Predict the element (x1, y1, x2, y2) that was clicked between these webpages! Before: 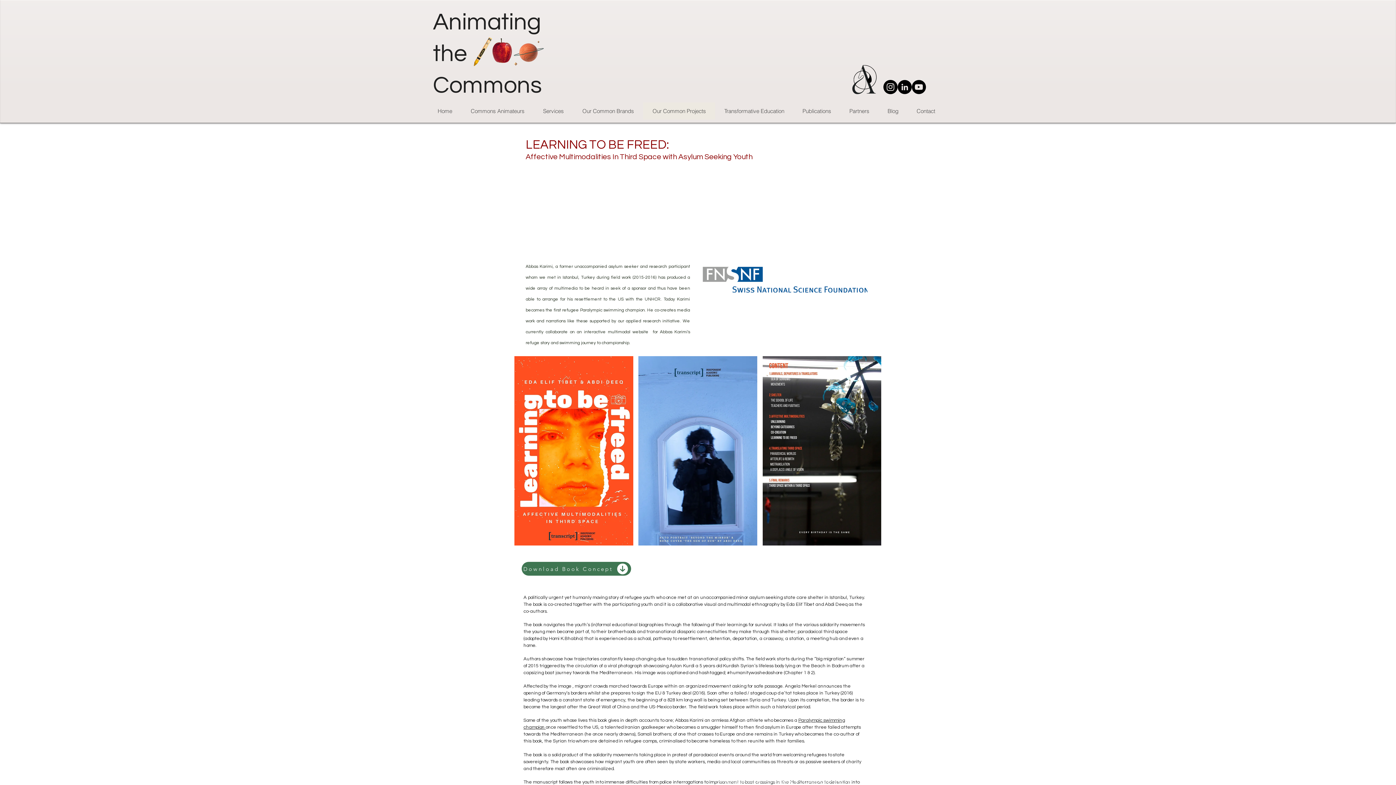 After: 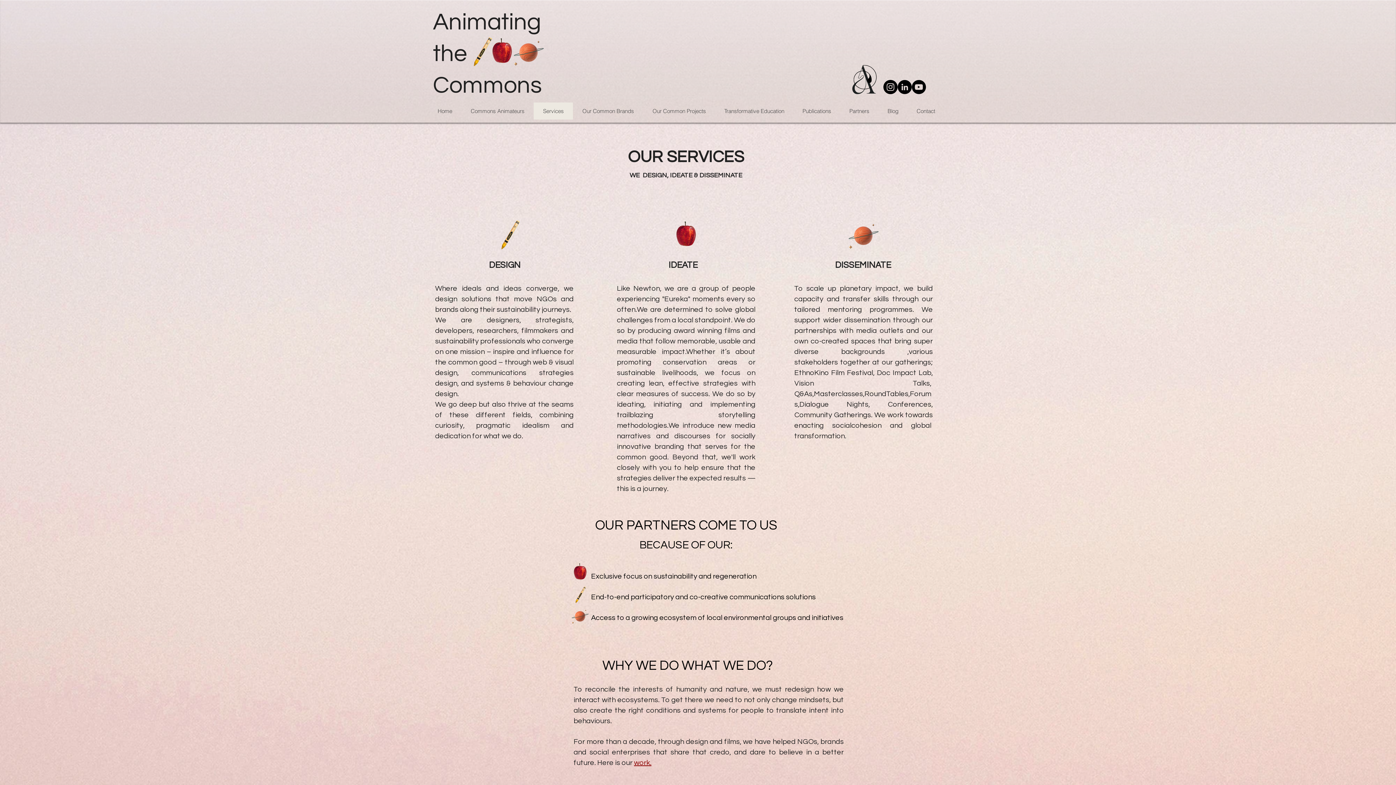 Action: label: Services bbox: (533, 102, 573, 119)